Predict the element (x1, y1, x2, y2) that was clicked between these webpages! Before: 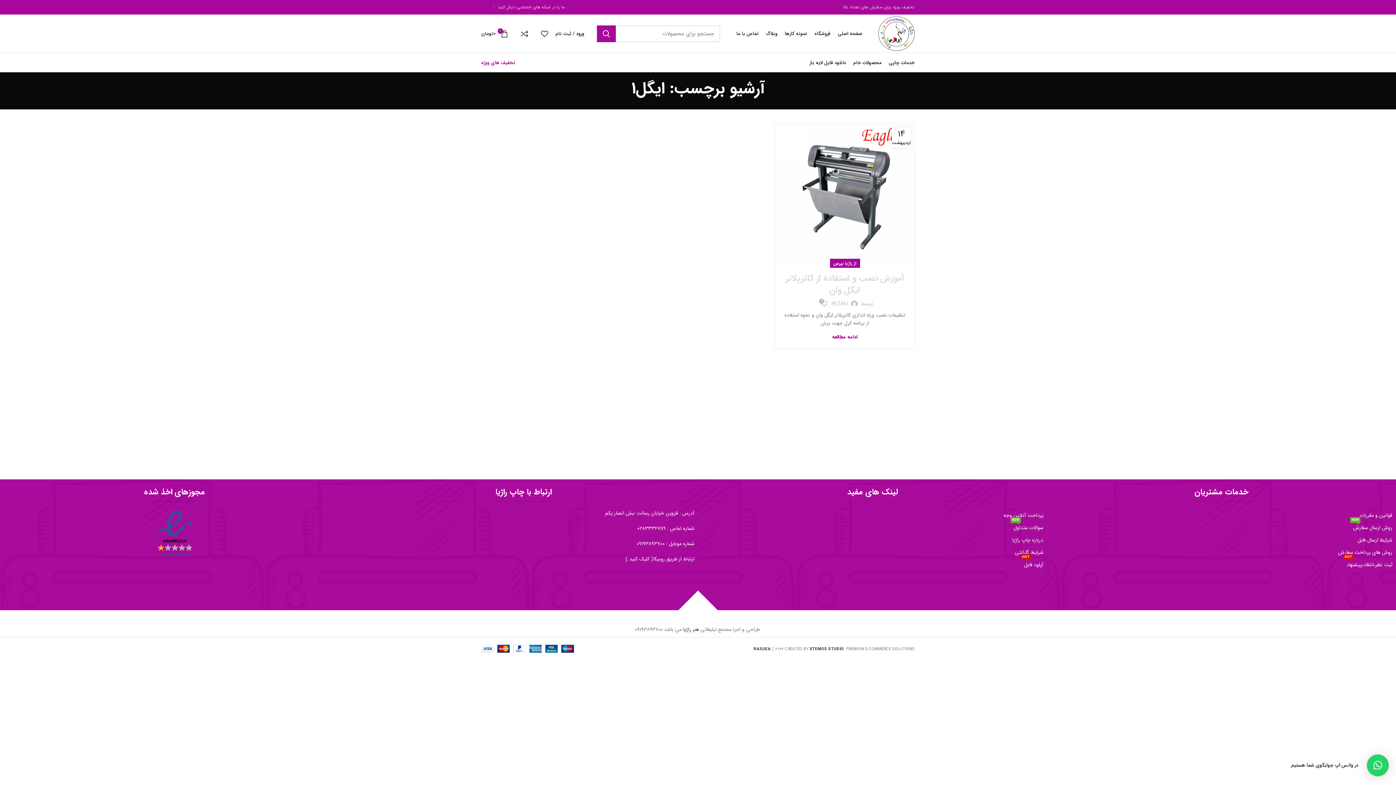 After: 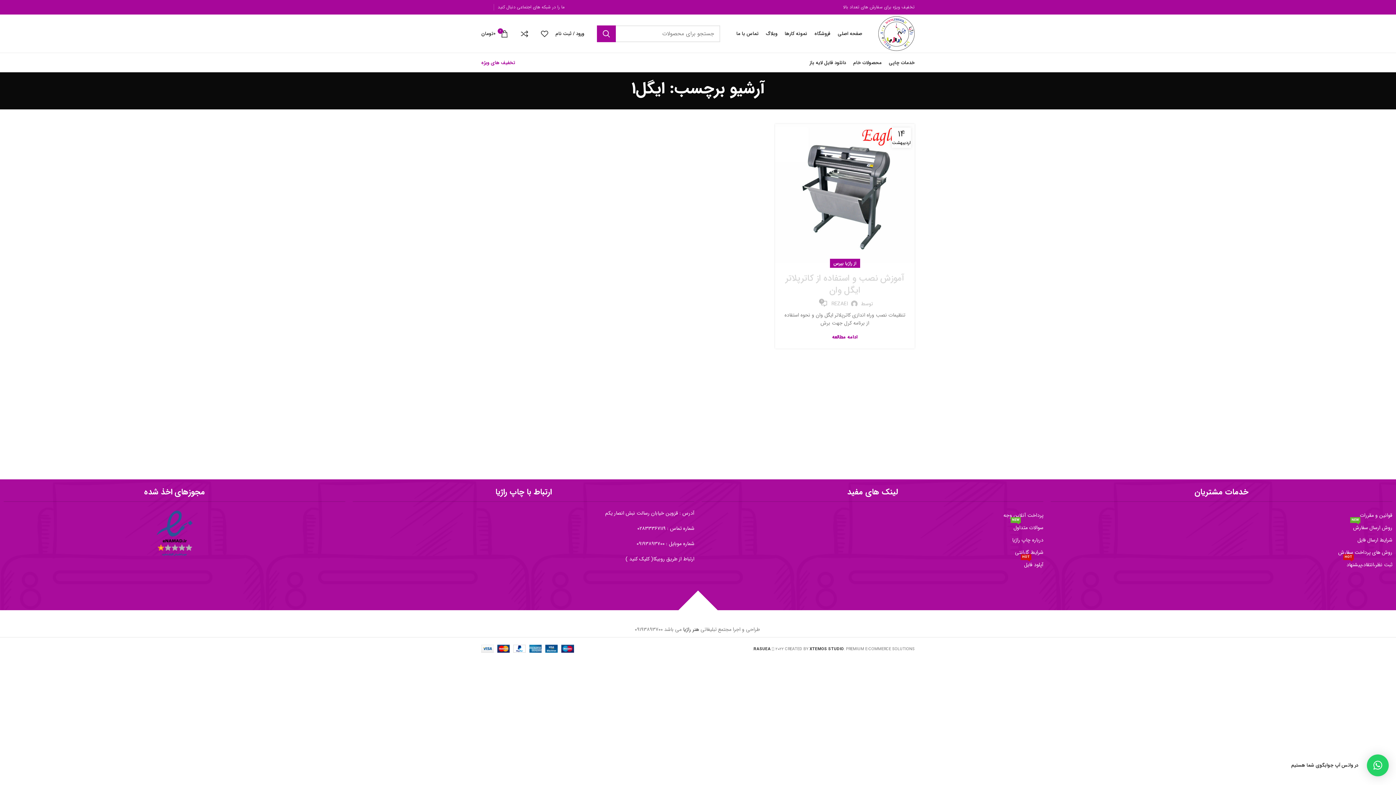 Action: bbox: (637, 524, 665, 532) label: 02833367119